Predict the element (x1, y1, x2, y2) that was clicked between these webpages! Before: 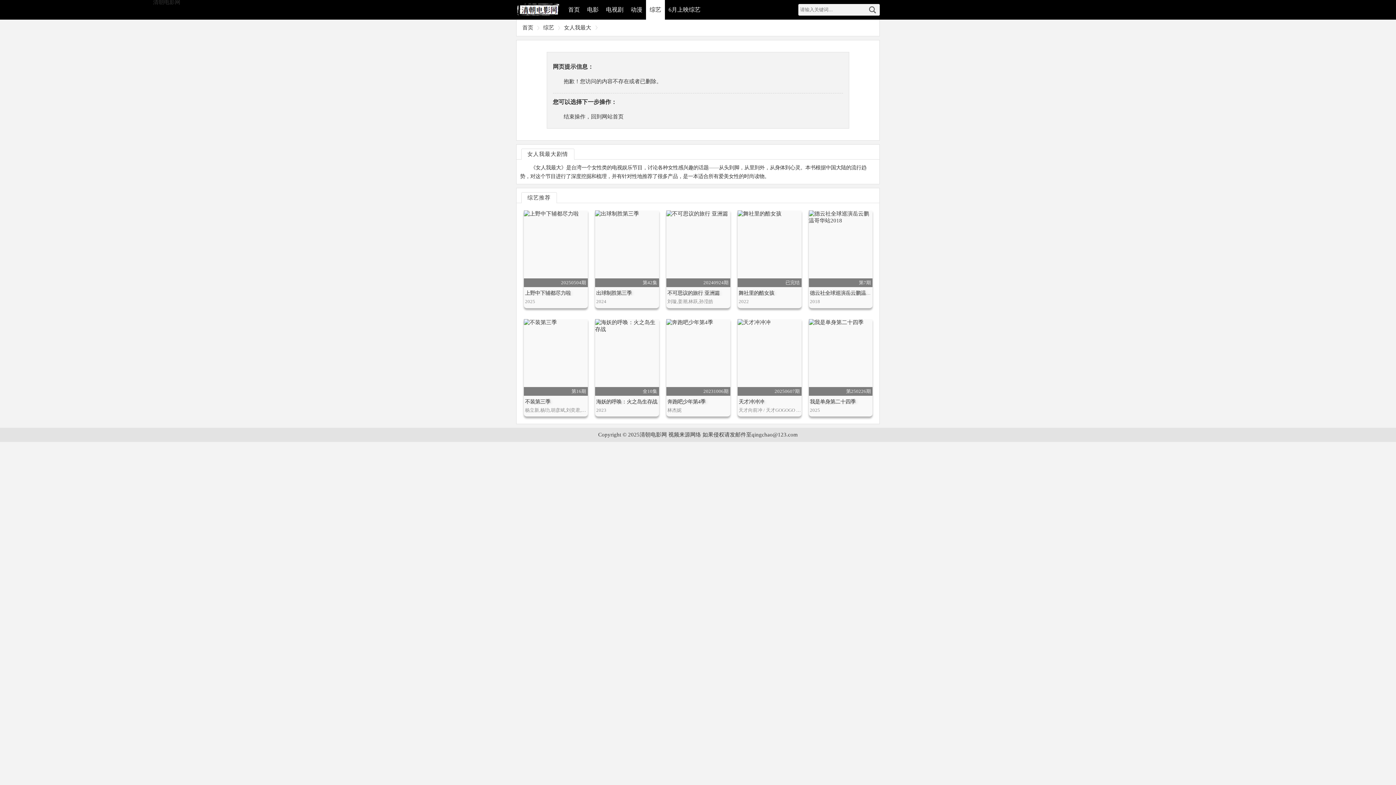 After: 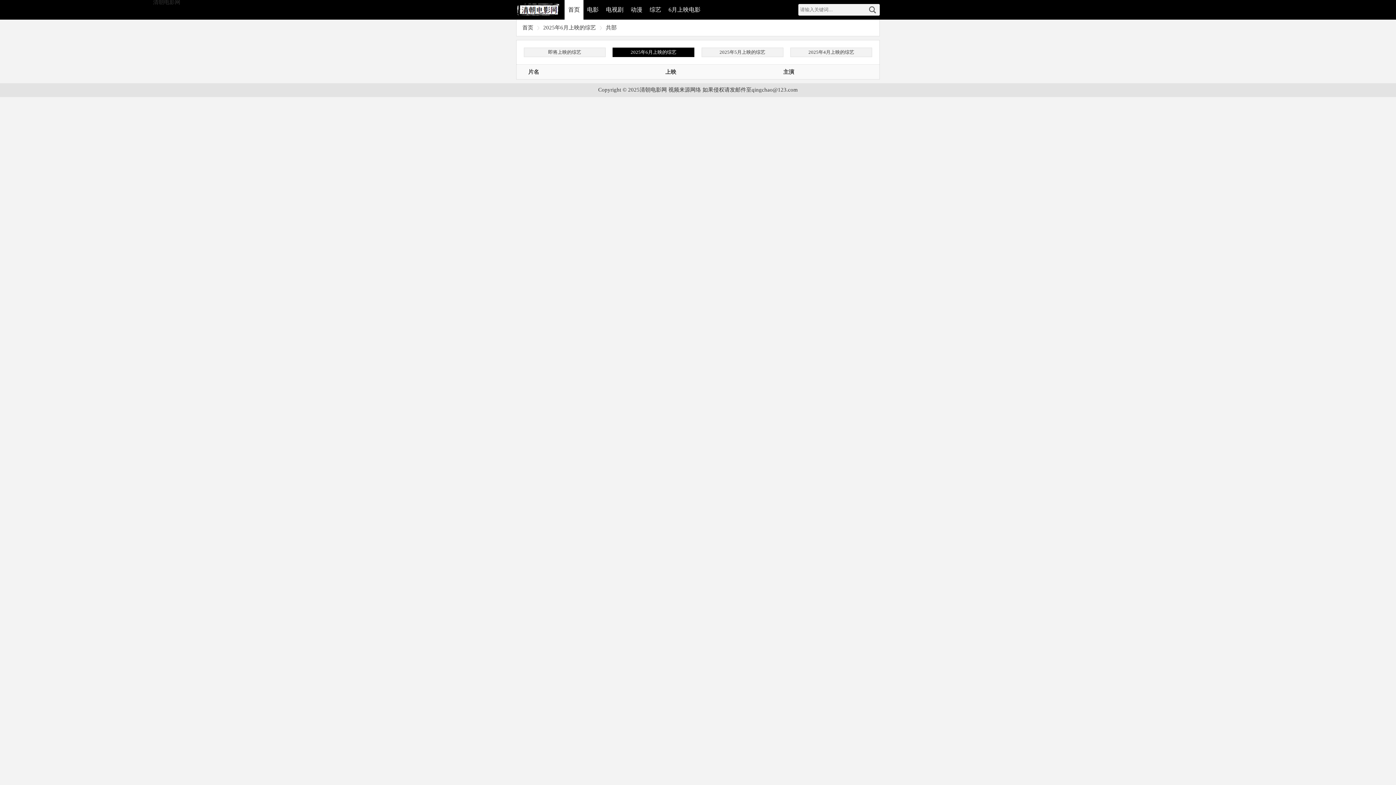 Action: label: 6月上映综艺 bbox: (665, 0, 704, 19)